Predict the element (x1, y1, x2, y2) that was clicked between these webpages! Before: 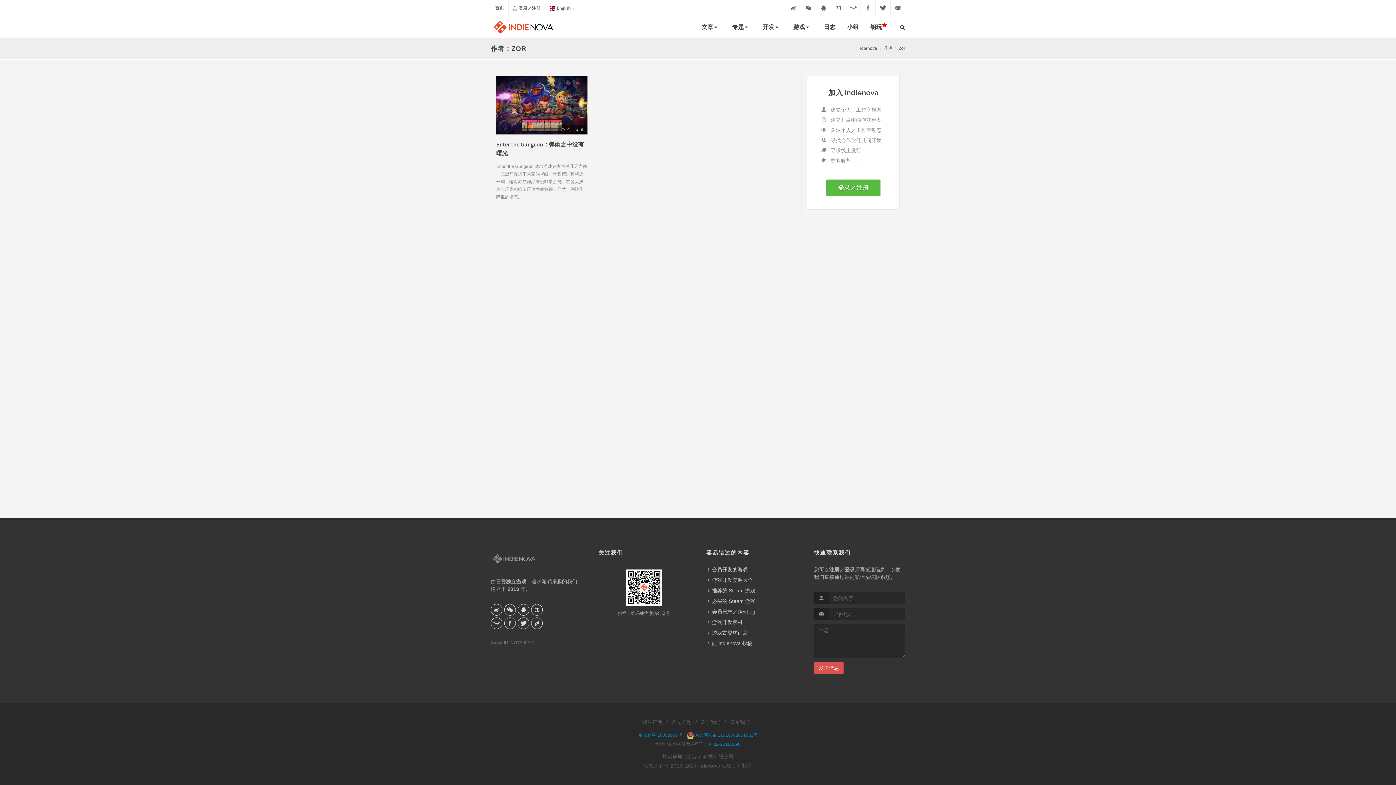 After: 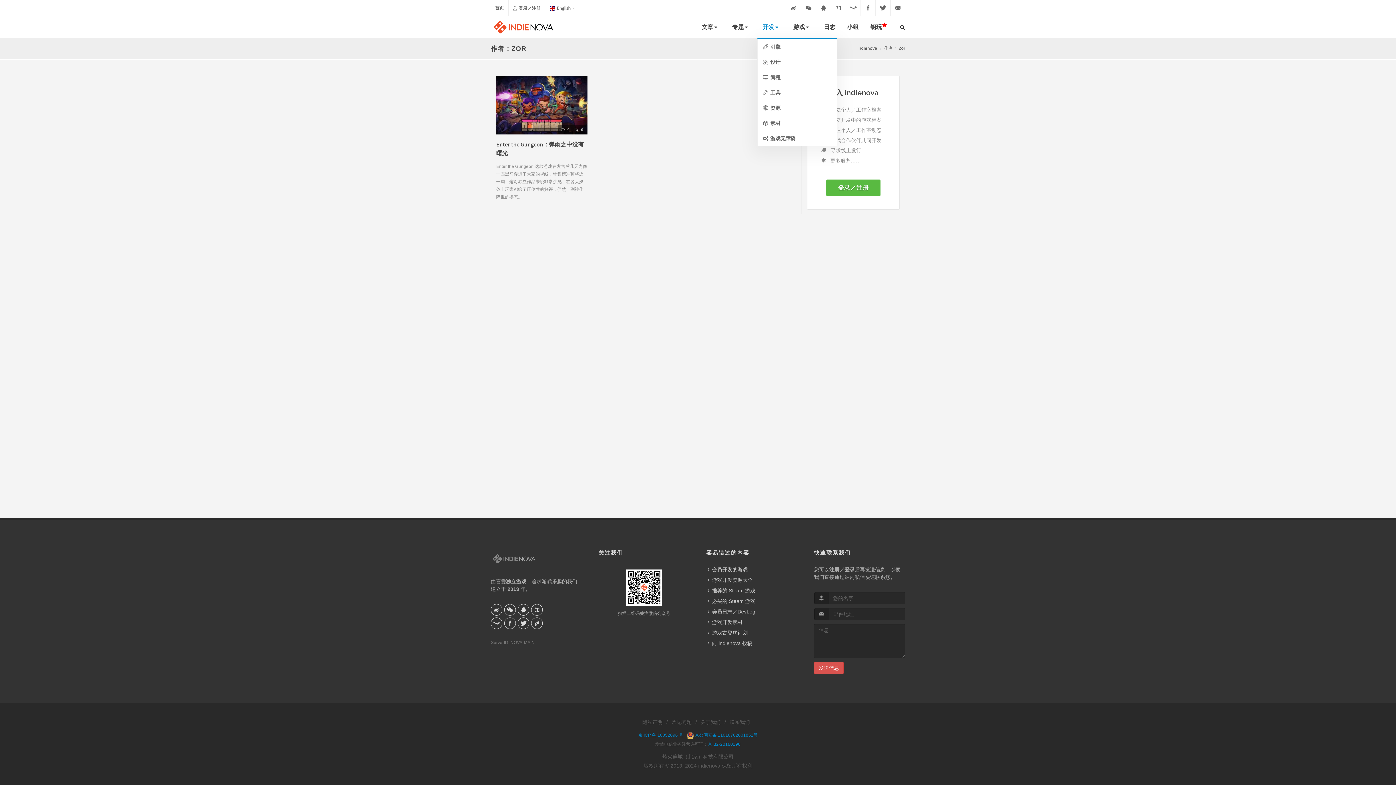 Action: label: 开发 bbox: (757, 16, 787, 38)